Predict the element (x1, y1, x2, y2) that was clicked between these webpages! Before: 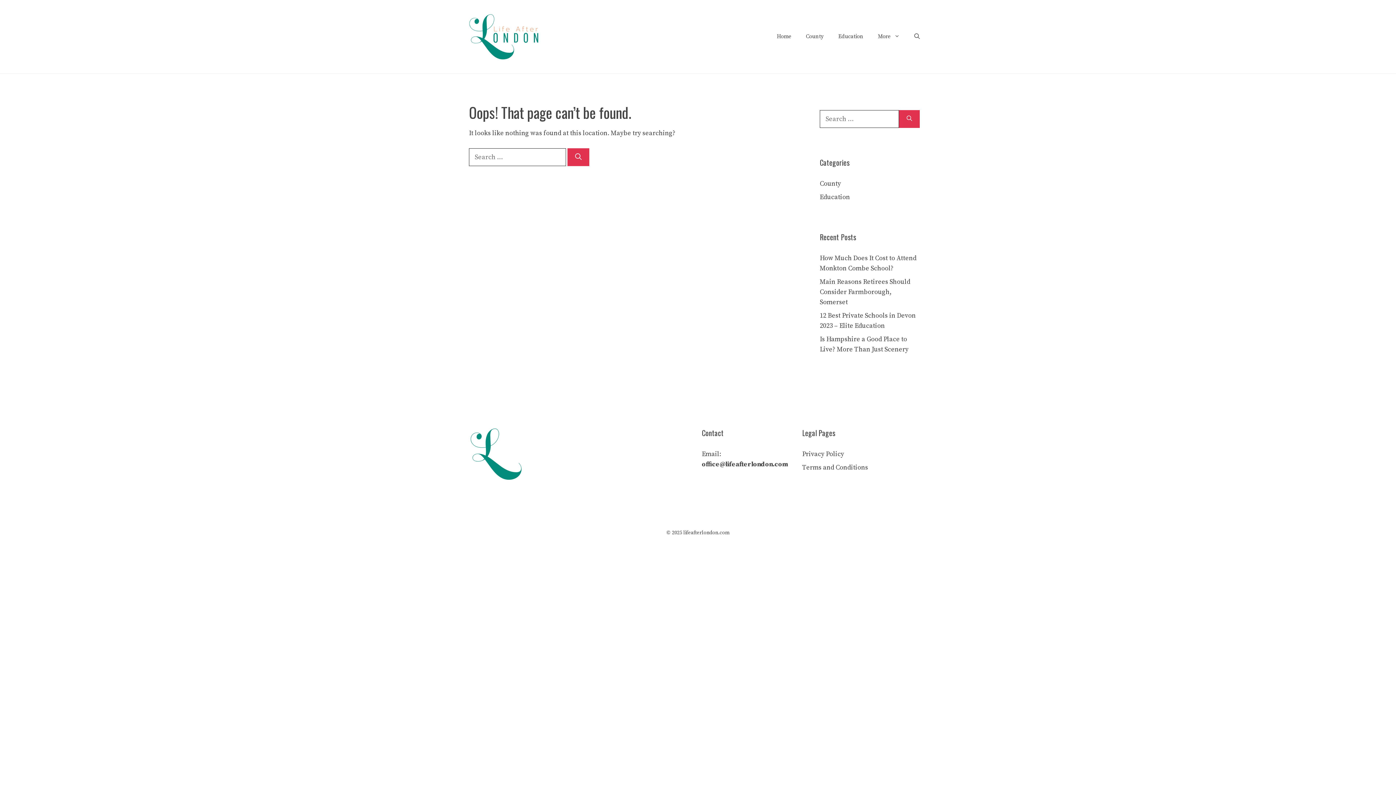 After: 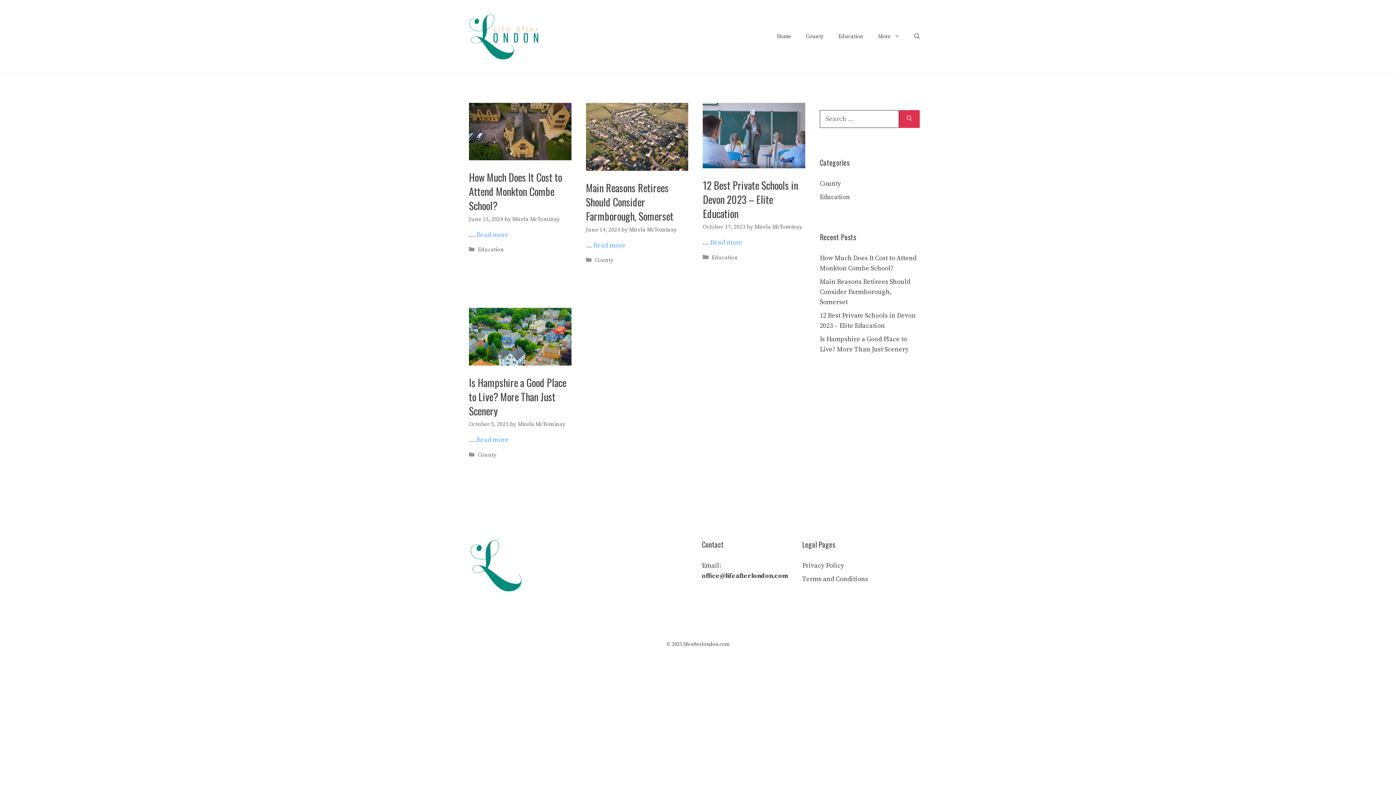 Action: bbox: (469, 475, 523, 484)